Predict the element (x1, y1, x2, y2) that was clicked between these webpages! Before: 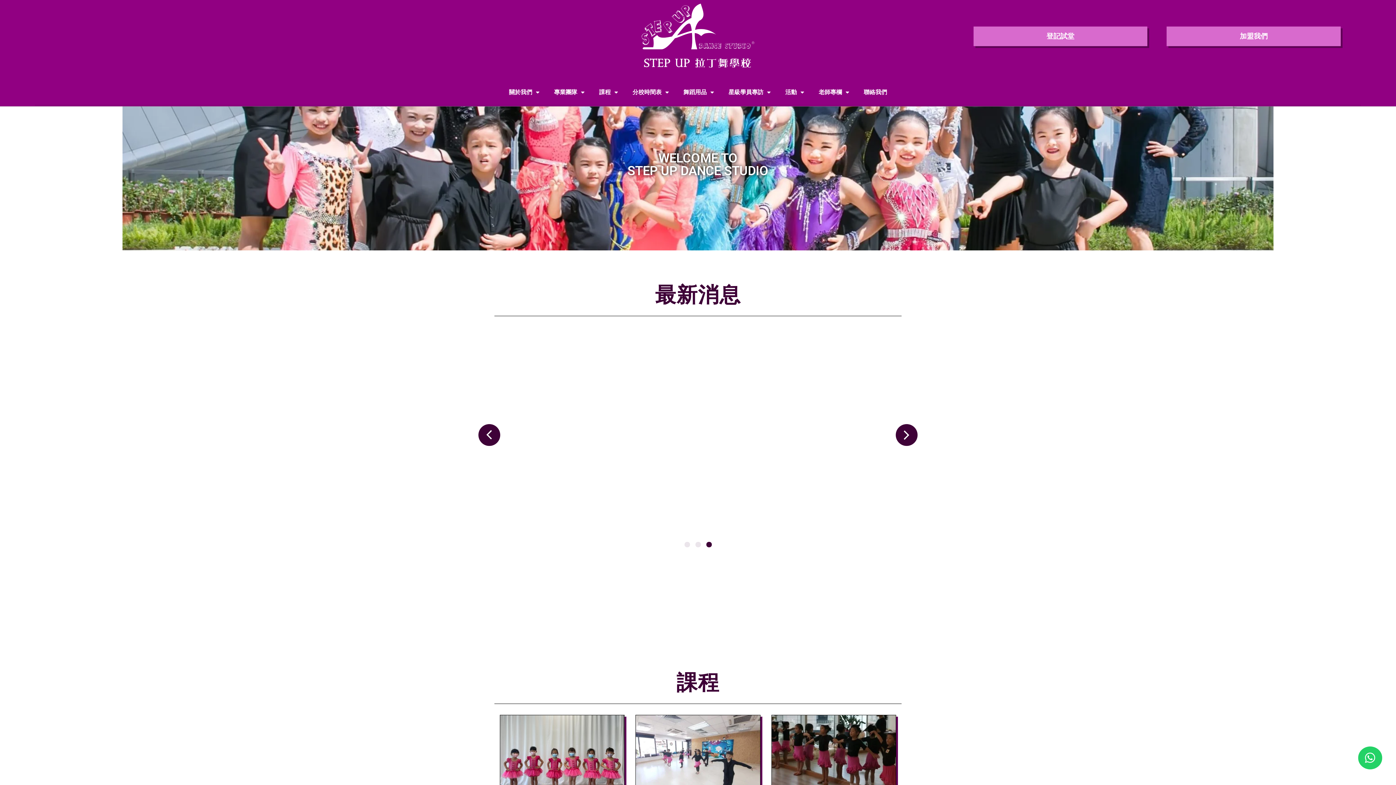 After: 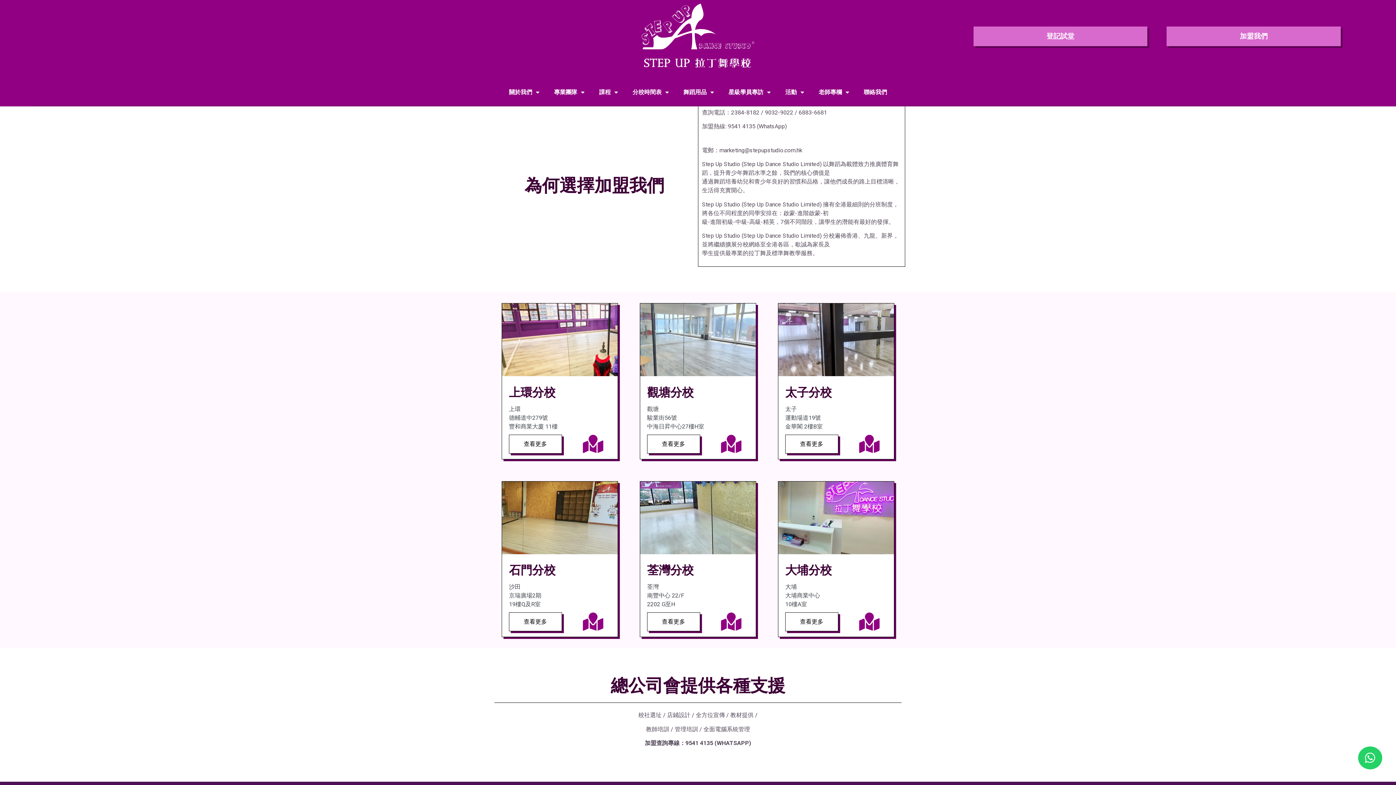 Action: bbox: (1167, 26, 1341, 46) label: 加盟我們
加盟我們